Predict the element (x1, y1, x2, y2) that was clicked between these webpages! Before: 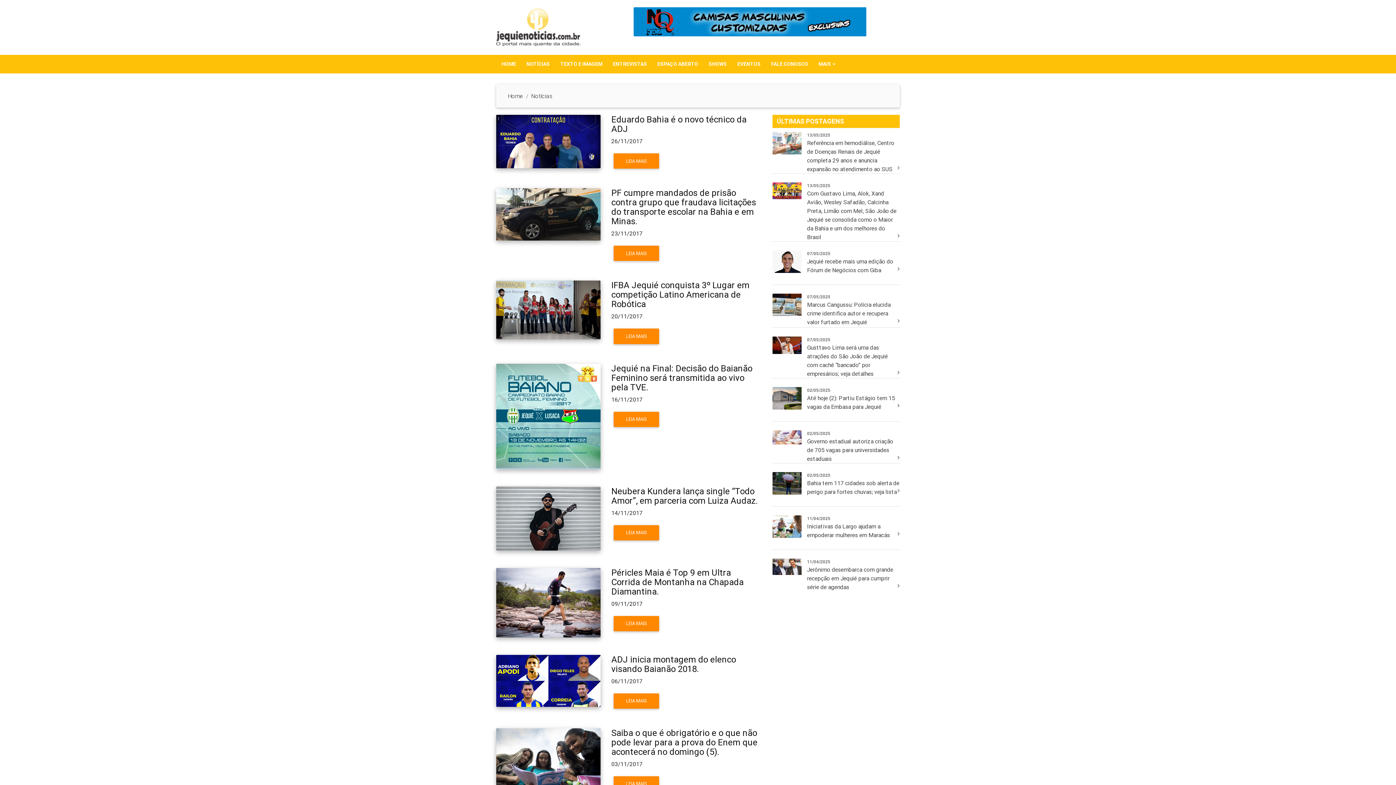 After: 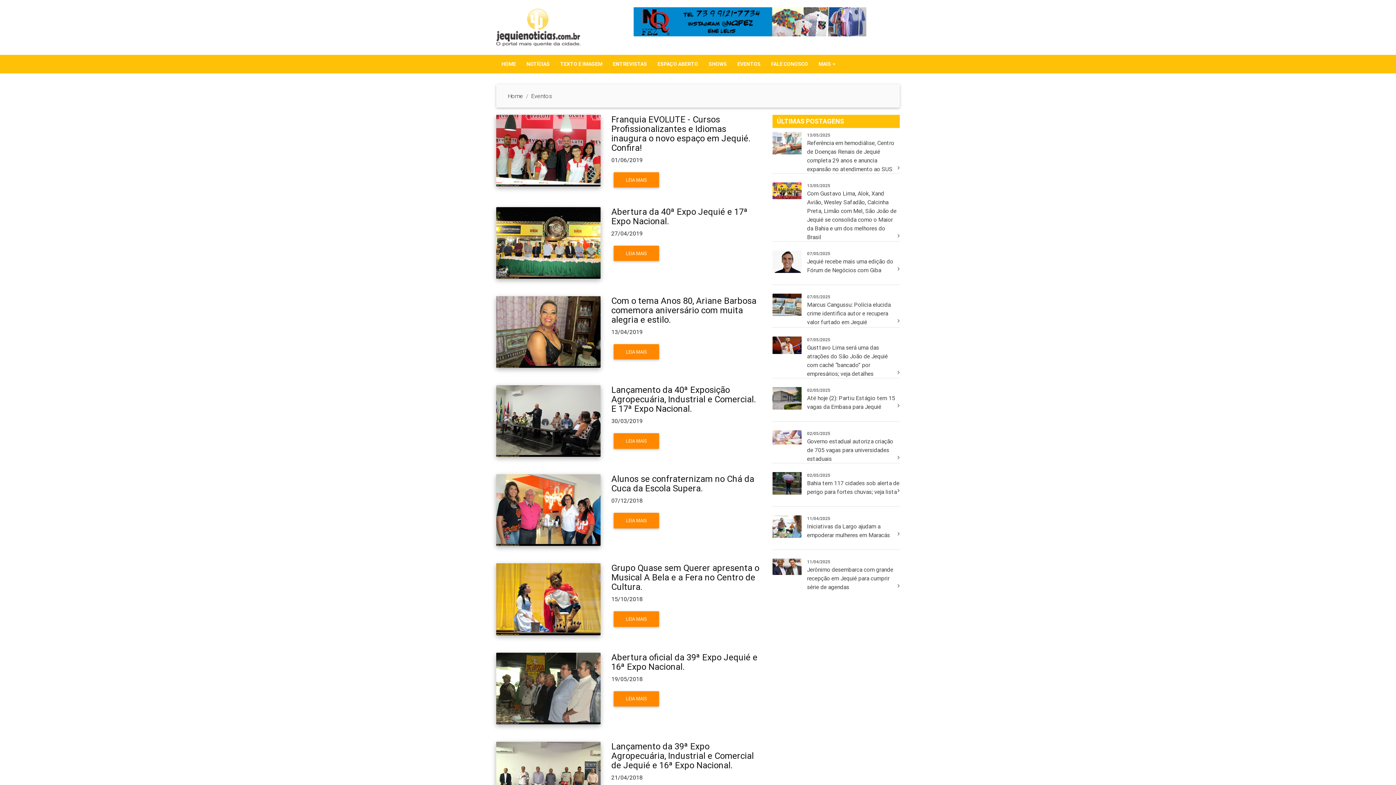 Action: bbox: (732, 57, 765, 70) label: EVENTOS